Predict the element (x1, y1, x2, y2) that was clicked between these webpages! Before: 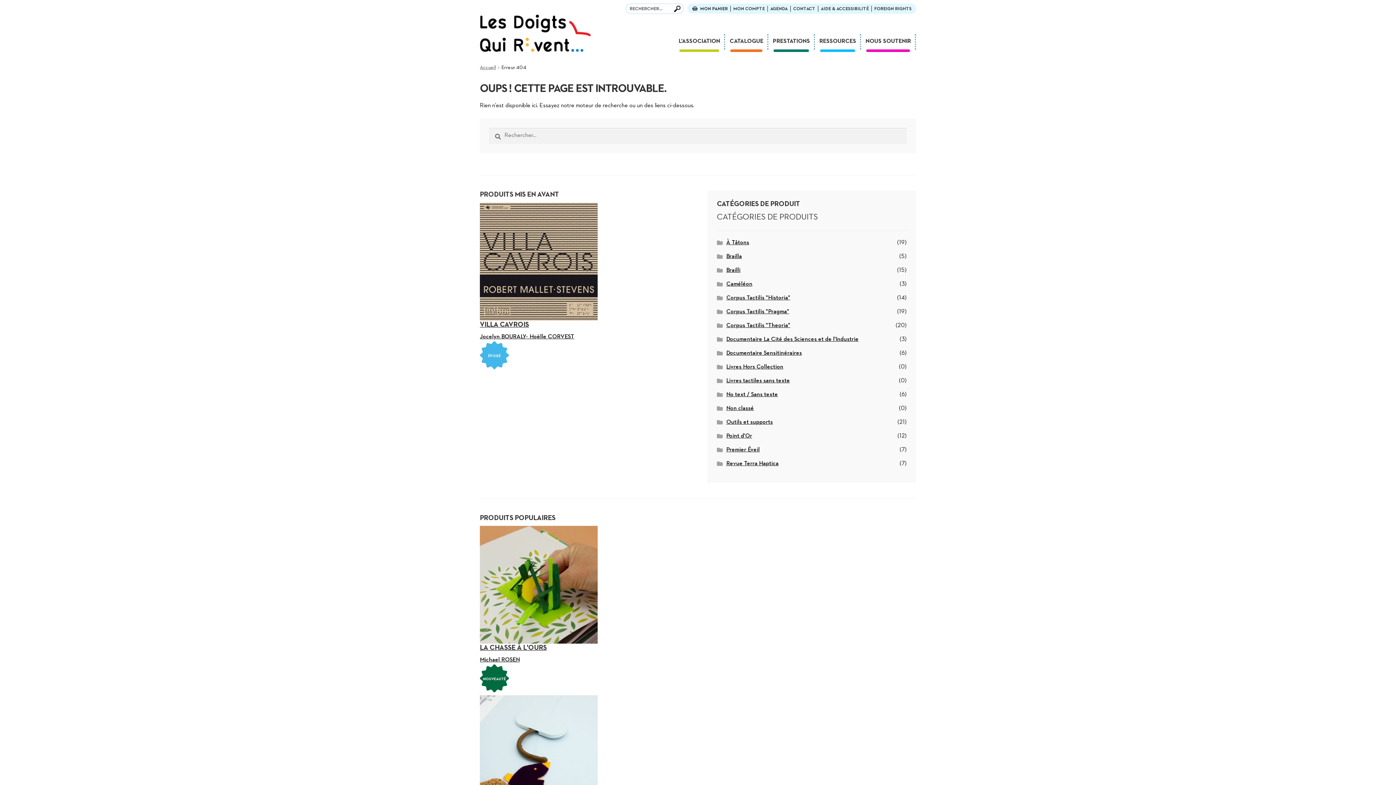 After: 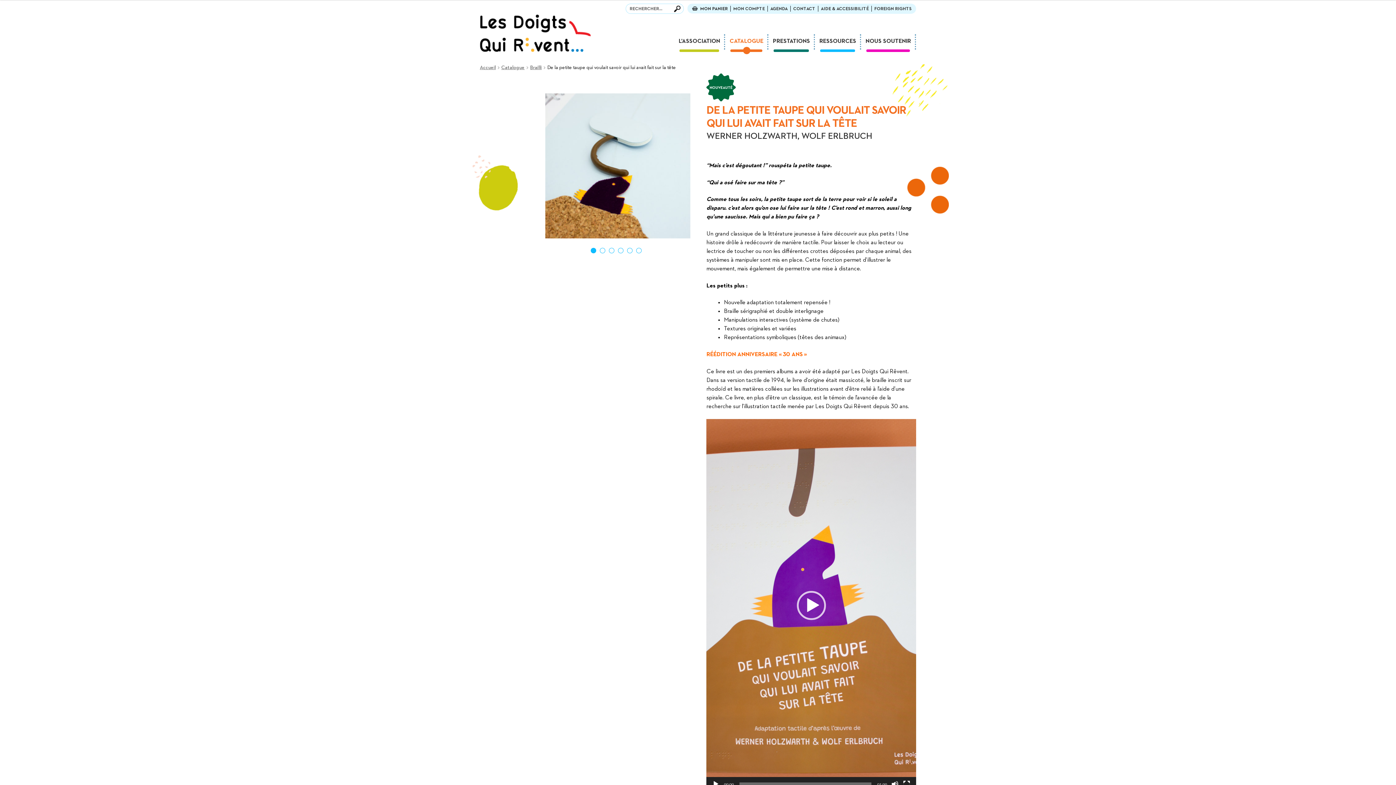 Action: bbox: (480, 695, 916, 856) label: DE LA PETITE TAUPE QUI VOULAIT SAVOIR QUI LUI AVAIT FAIT SUR LA TÊTE
NOUVEAUTÉ